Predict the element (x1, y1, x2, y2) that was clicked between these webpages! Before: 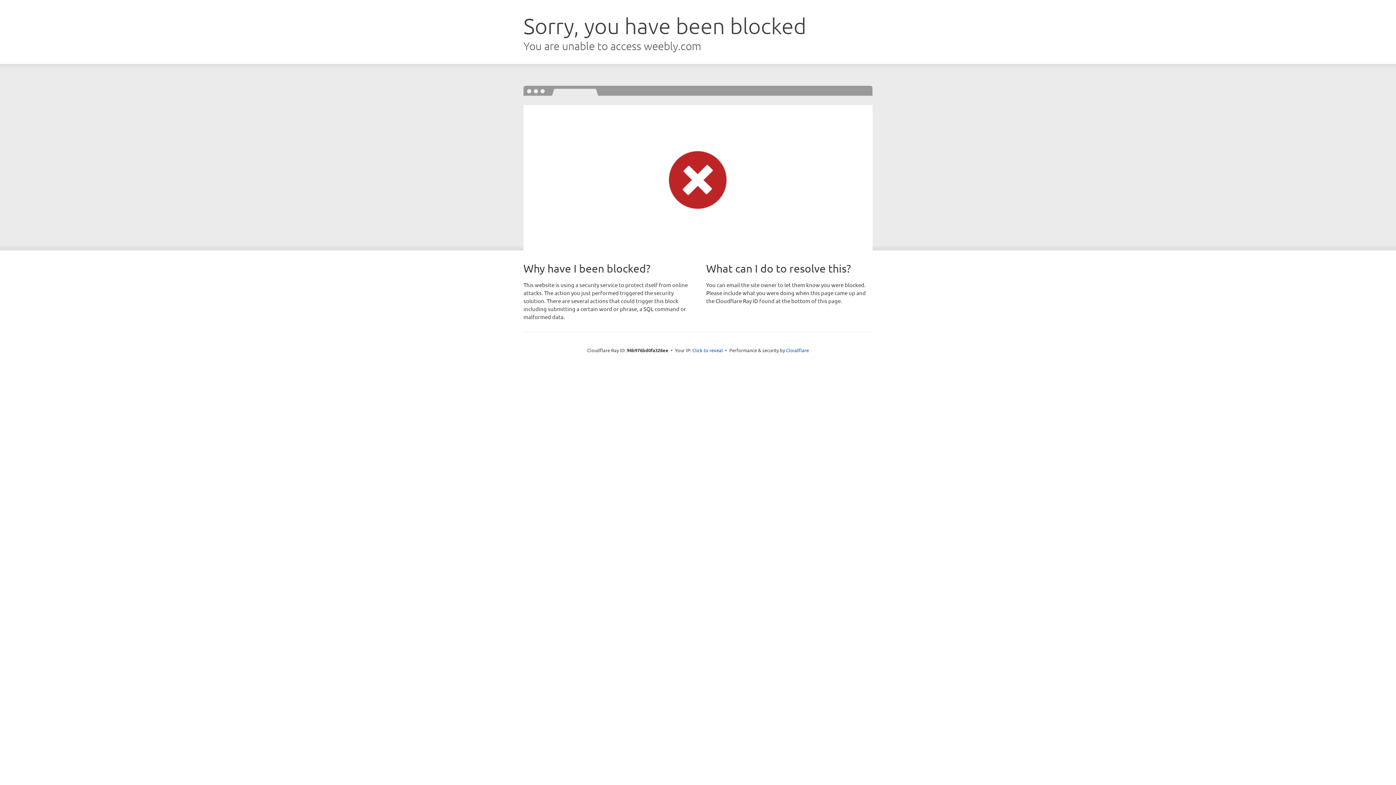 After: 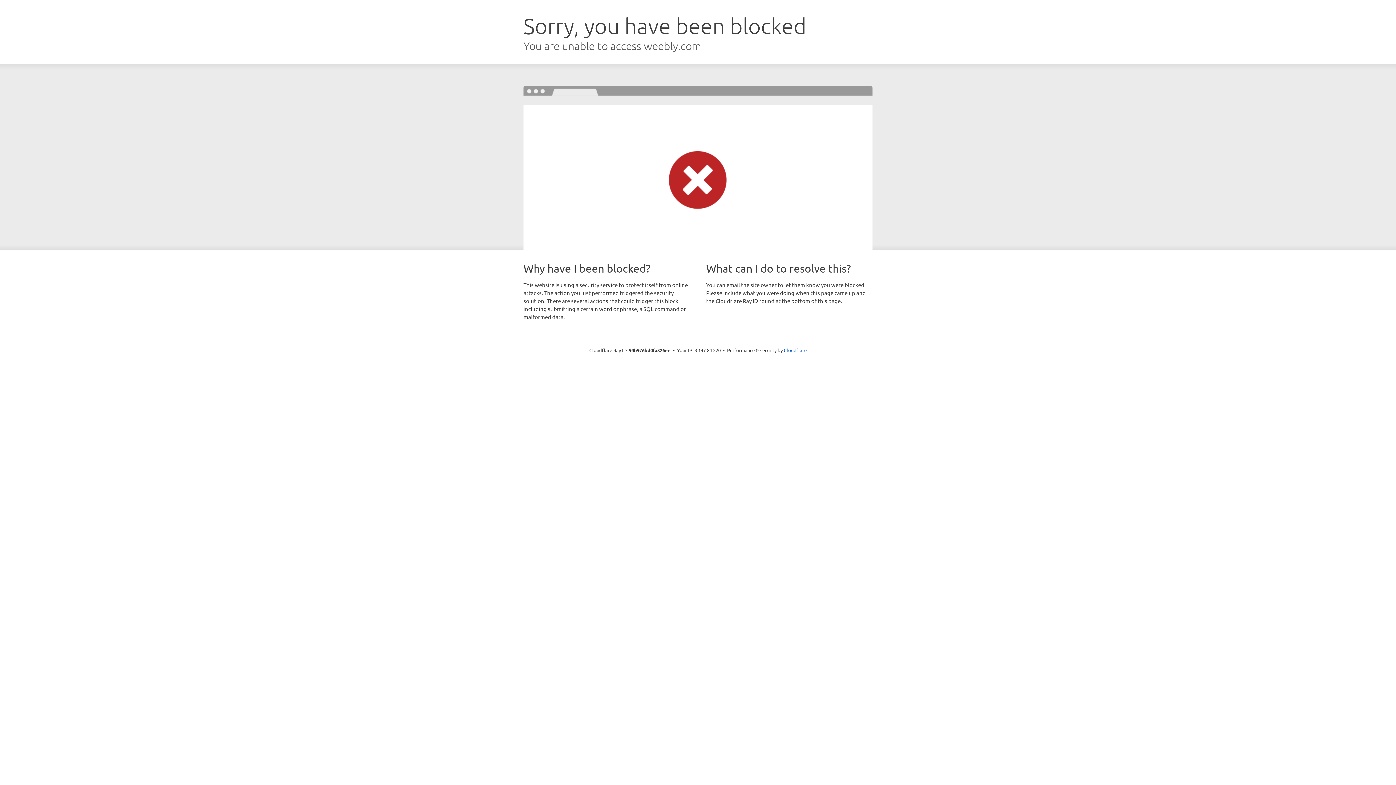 Action: label: Click to reveal bbox: (692, 346, 723, 353)